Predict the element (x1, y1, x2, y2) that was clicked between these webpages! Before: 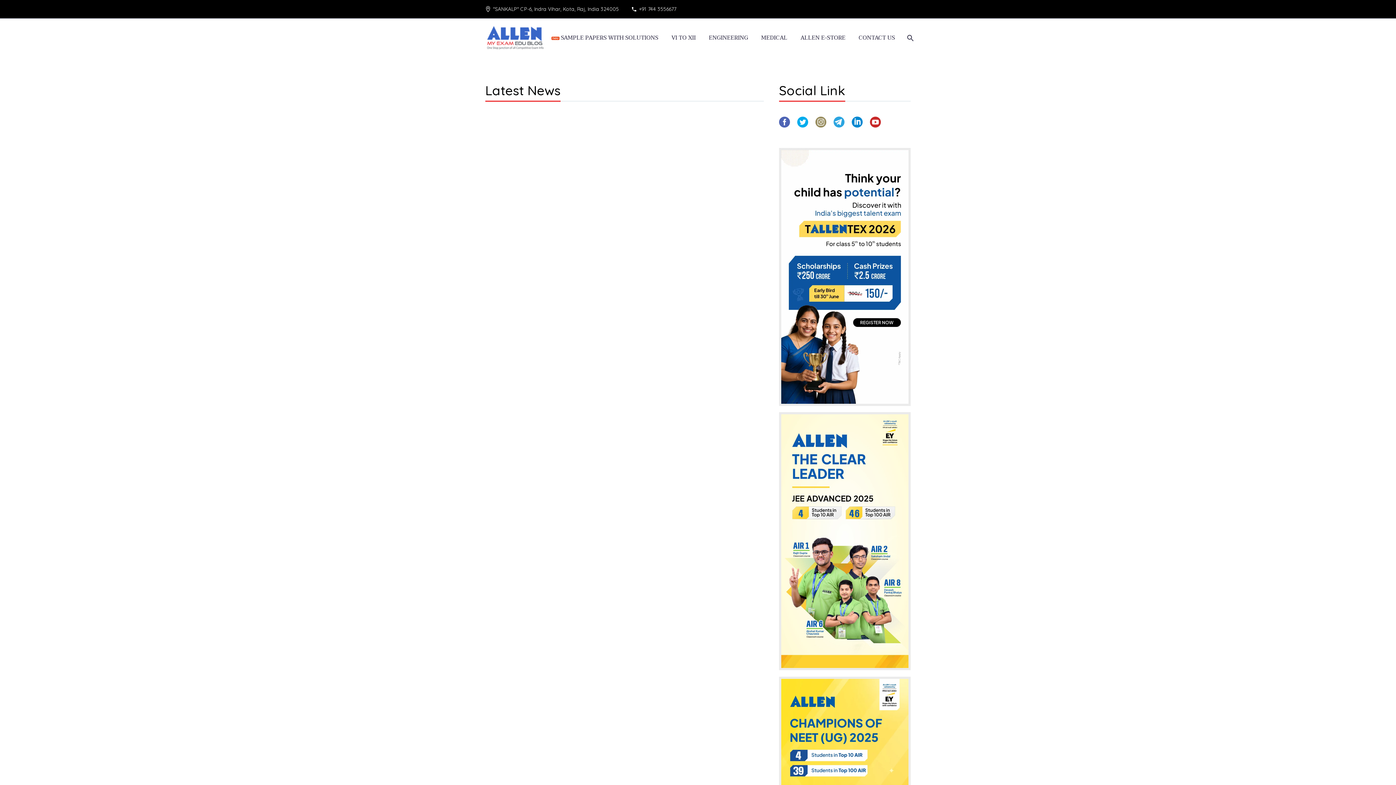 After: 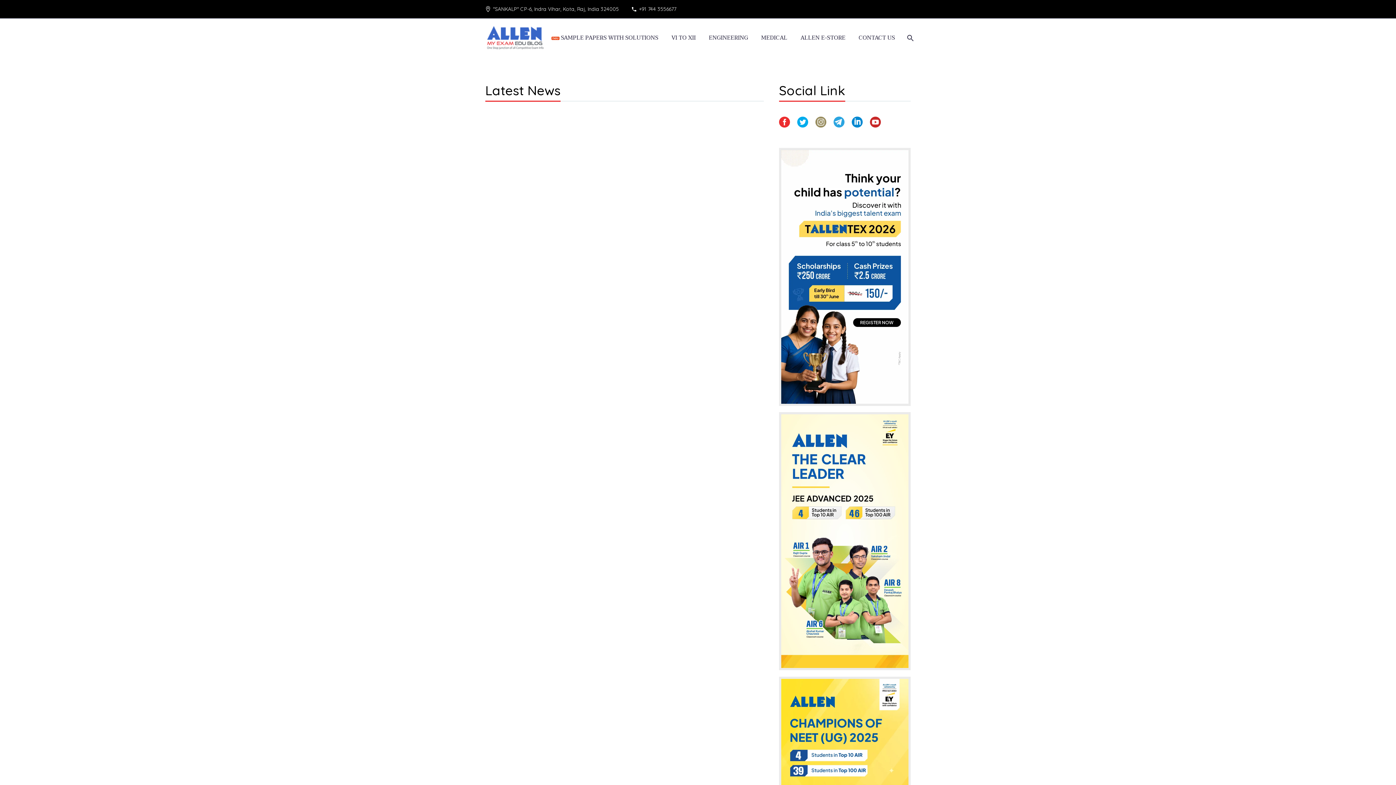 Action: bbox: (779, 116, 790, 127)